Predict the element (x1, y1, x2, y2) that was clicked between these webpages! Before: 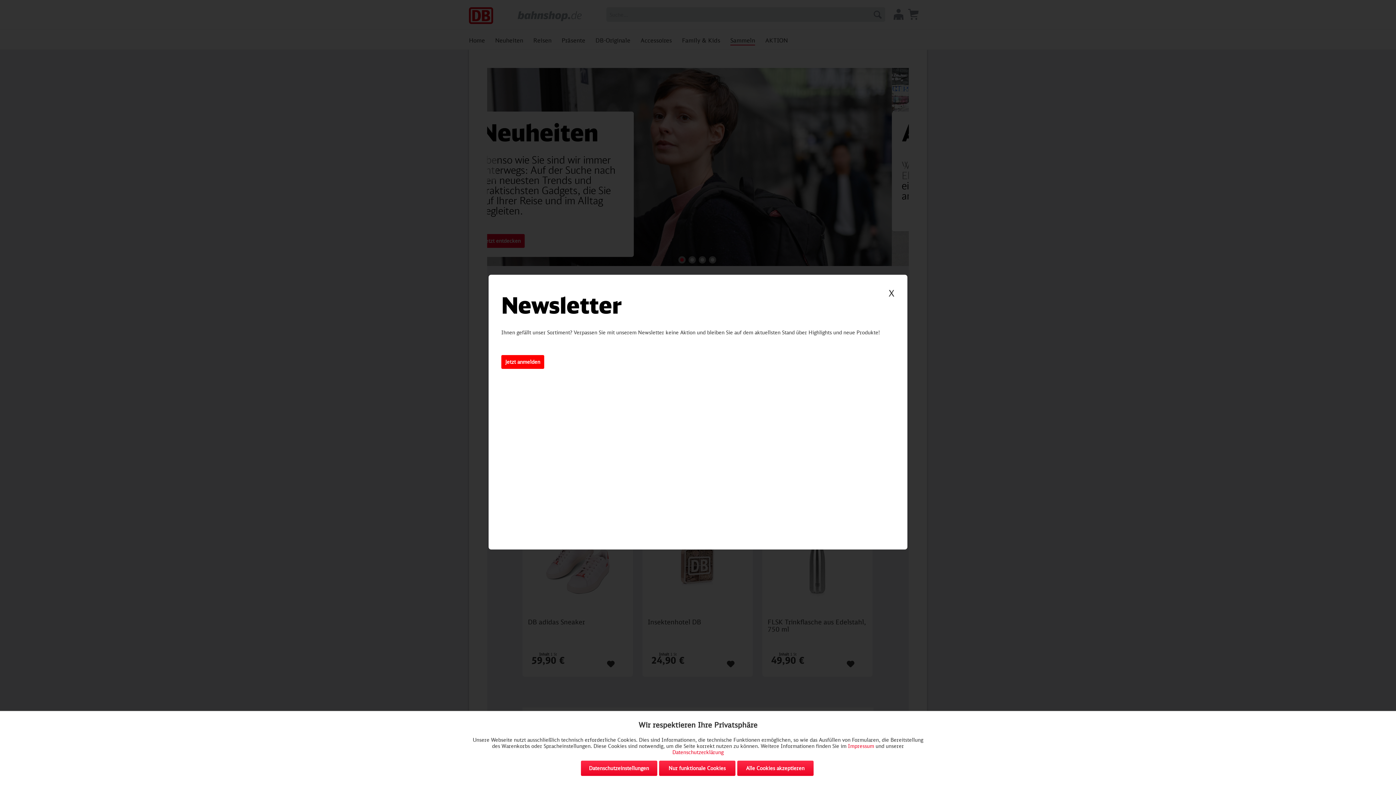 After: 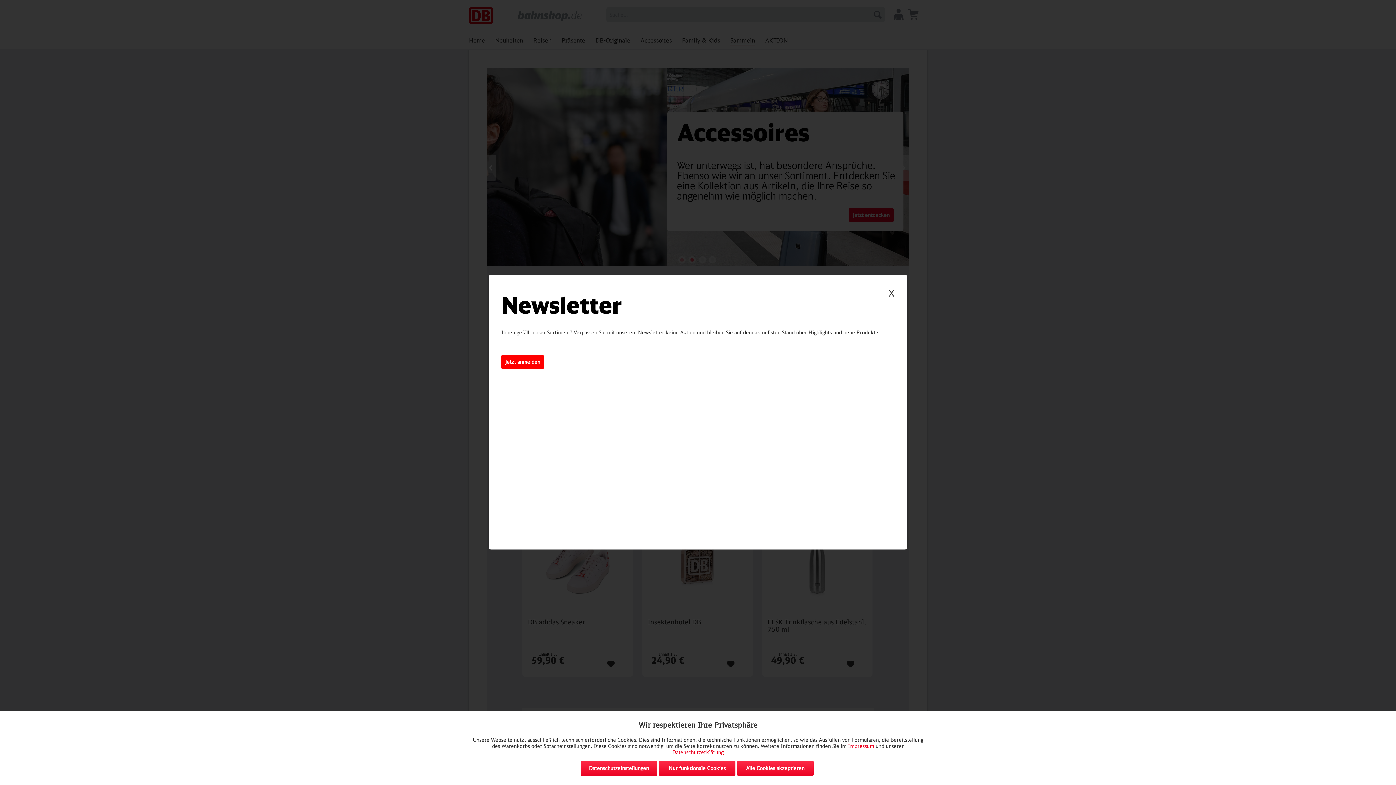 Action: bbox: (672, 749, 723, 755) label: Datenschutzerklärung